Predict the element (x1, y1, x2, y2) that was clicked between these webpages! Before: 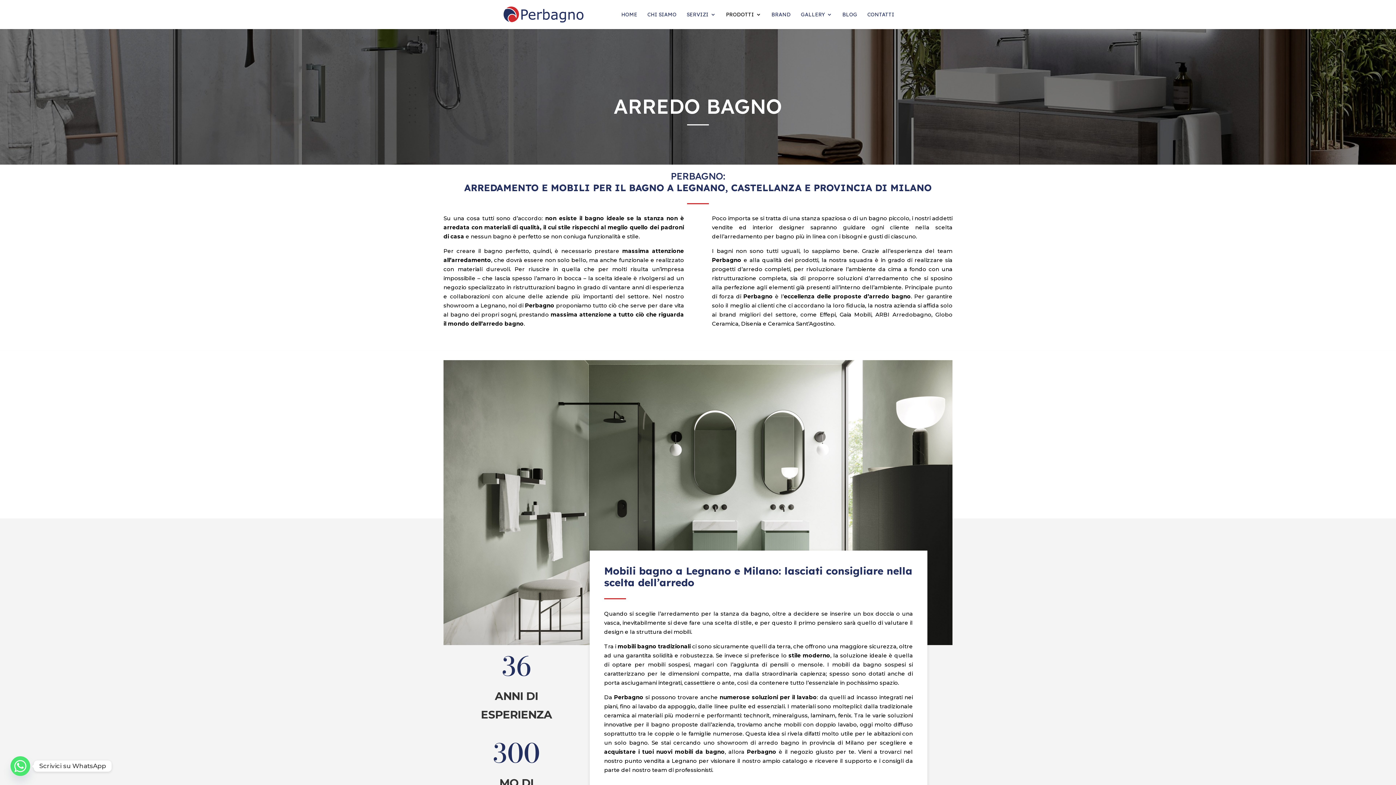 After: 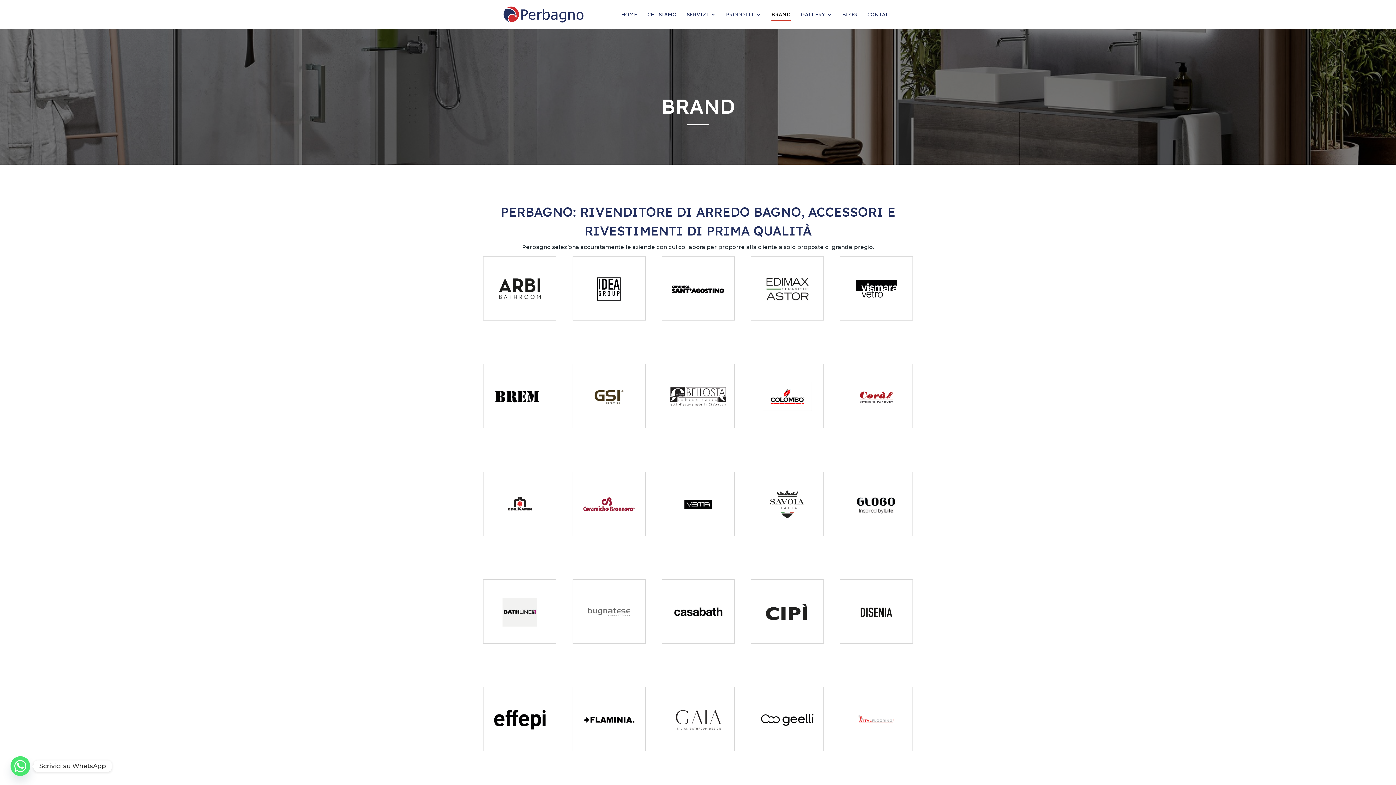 Action: bbox: (771, 12, 790, 29) label: BRAND